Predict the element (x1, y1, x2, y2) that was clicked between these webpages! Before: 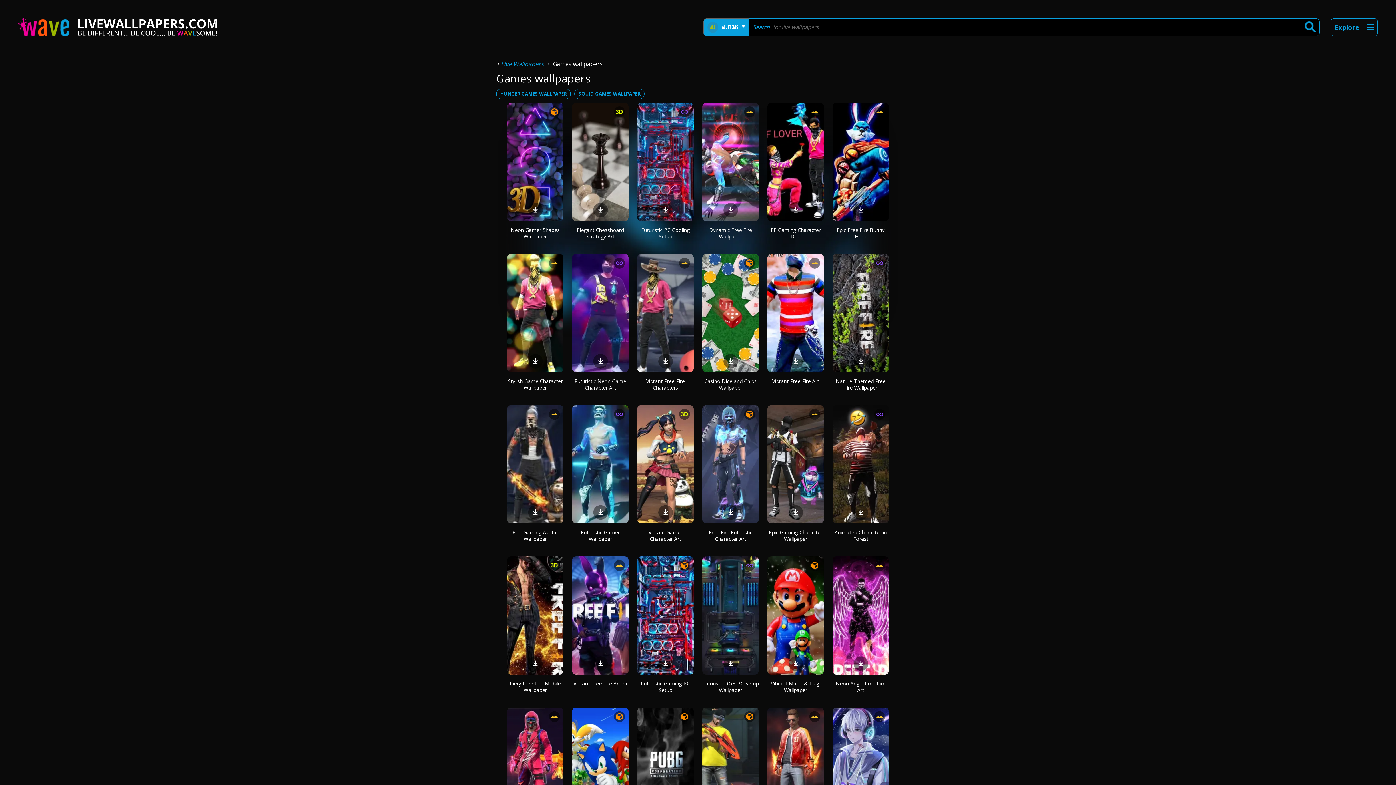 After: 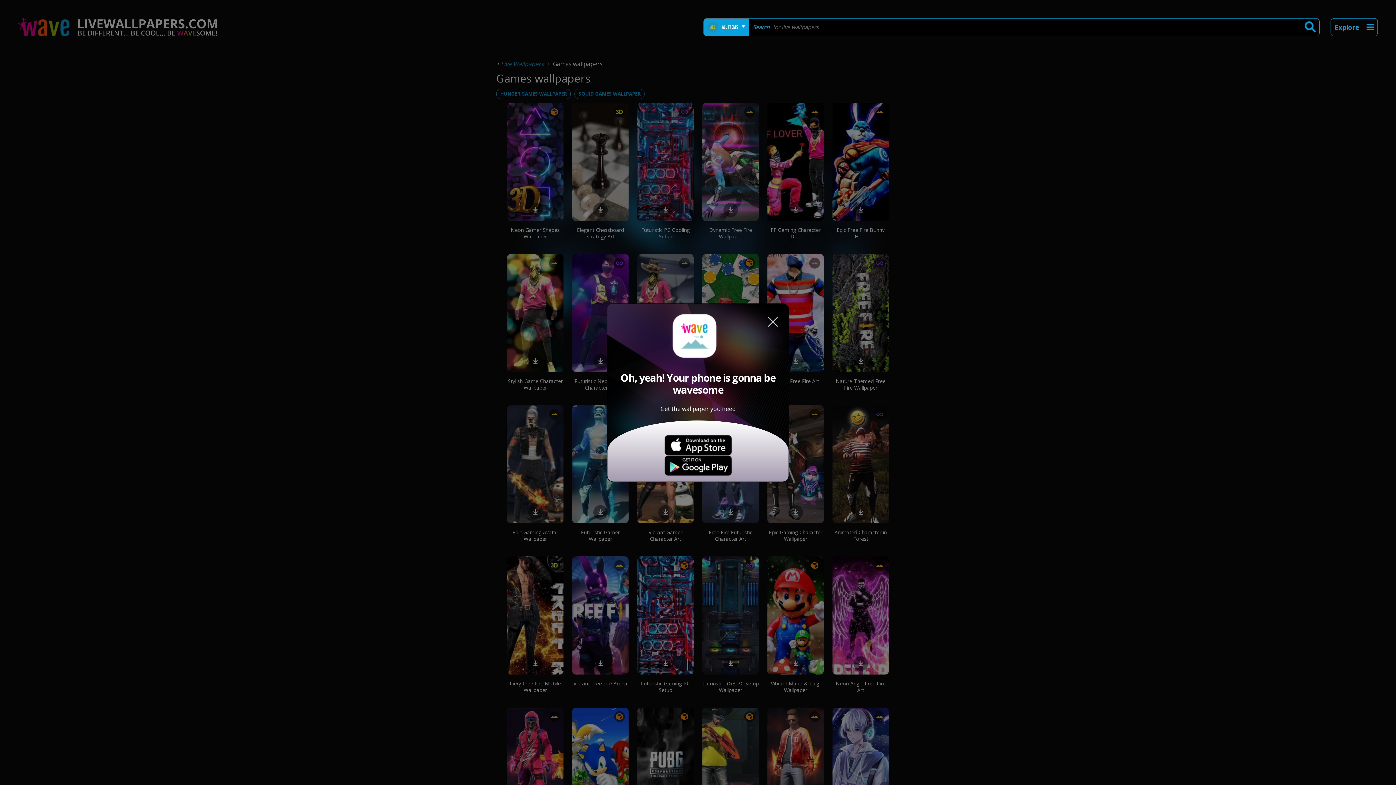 Action: bbox: (660, 205, 671, 213)